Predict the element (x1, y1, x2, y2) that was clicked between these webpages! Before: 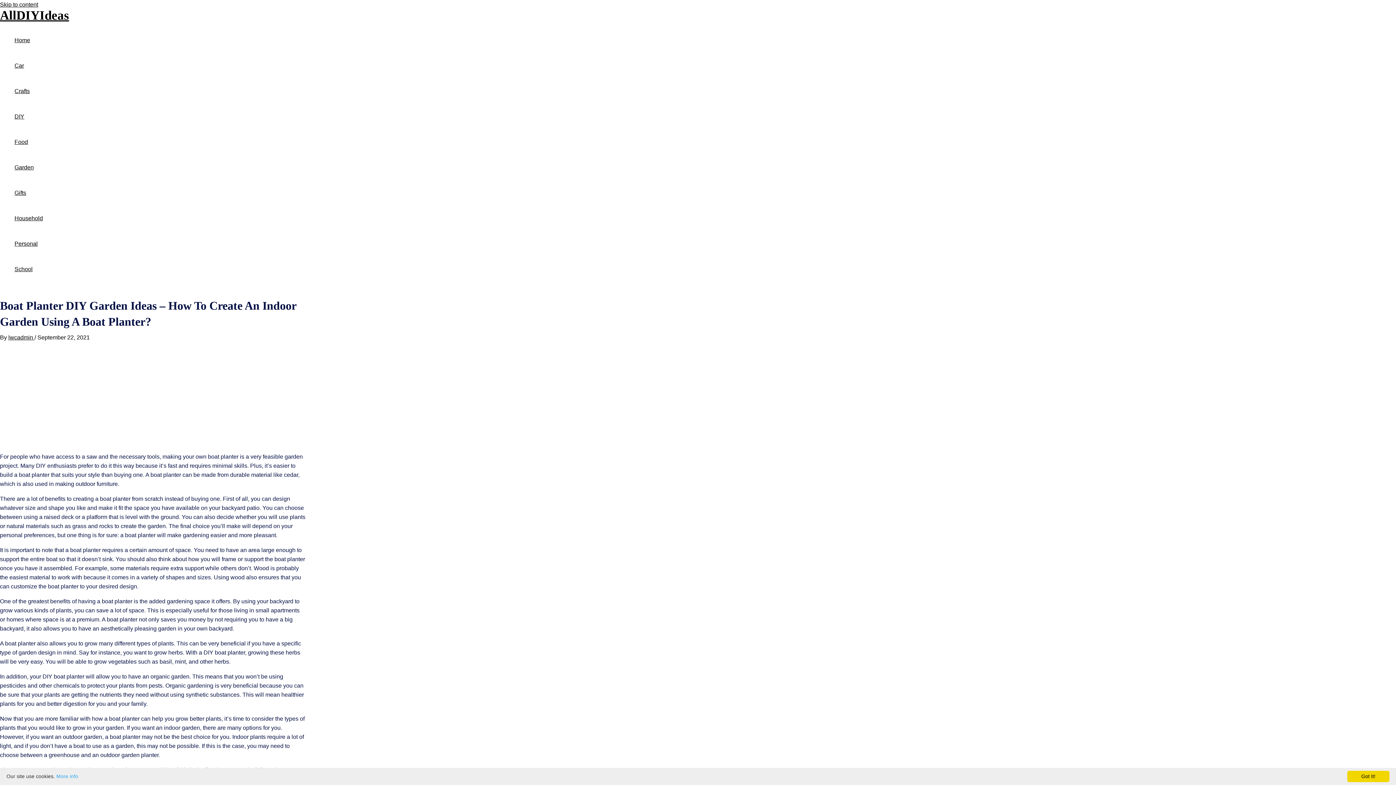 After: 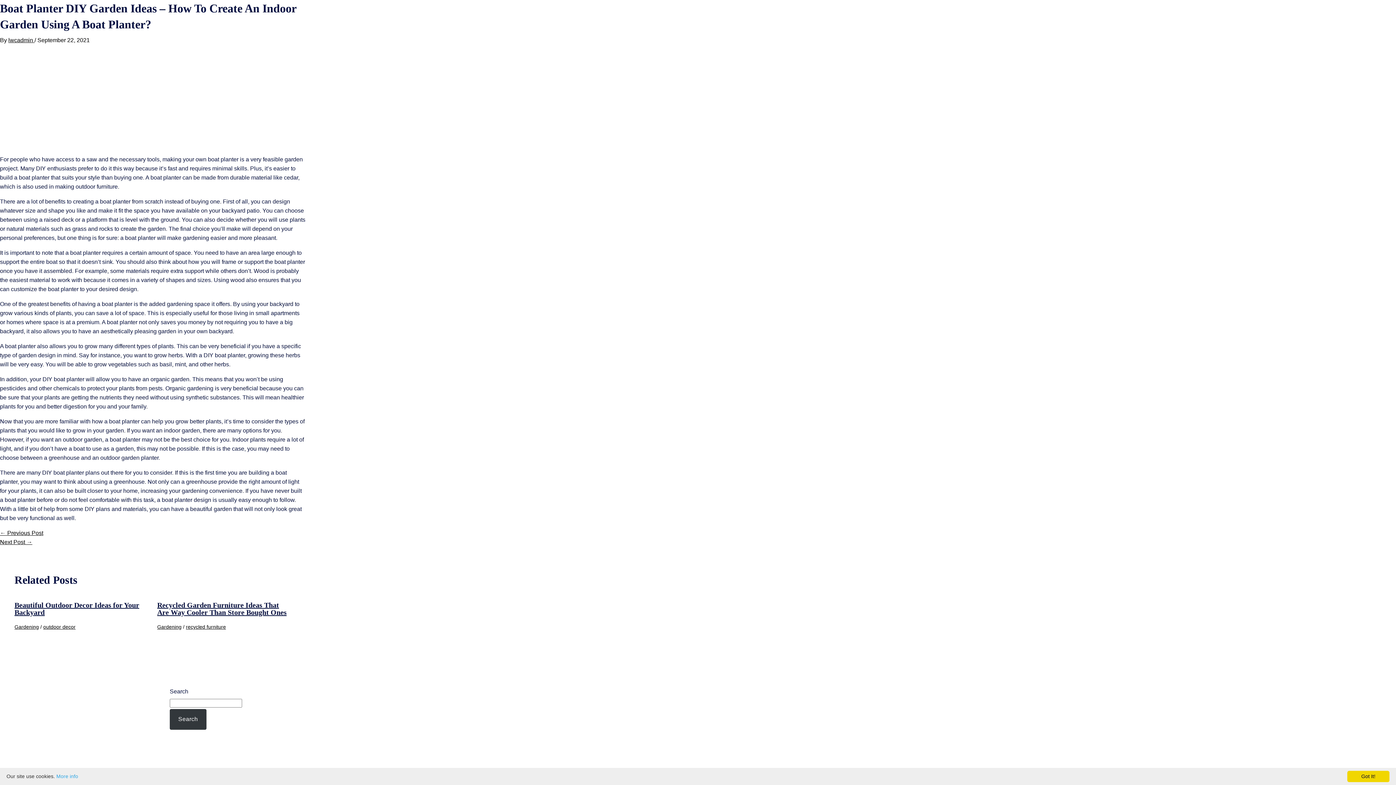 Action: label: Skip to content bbox: (0, 1, 38, 7)